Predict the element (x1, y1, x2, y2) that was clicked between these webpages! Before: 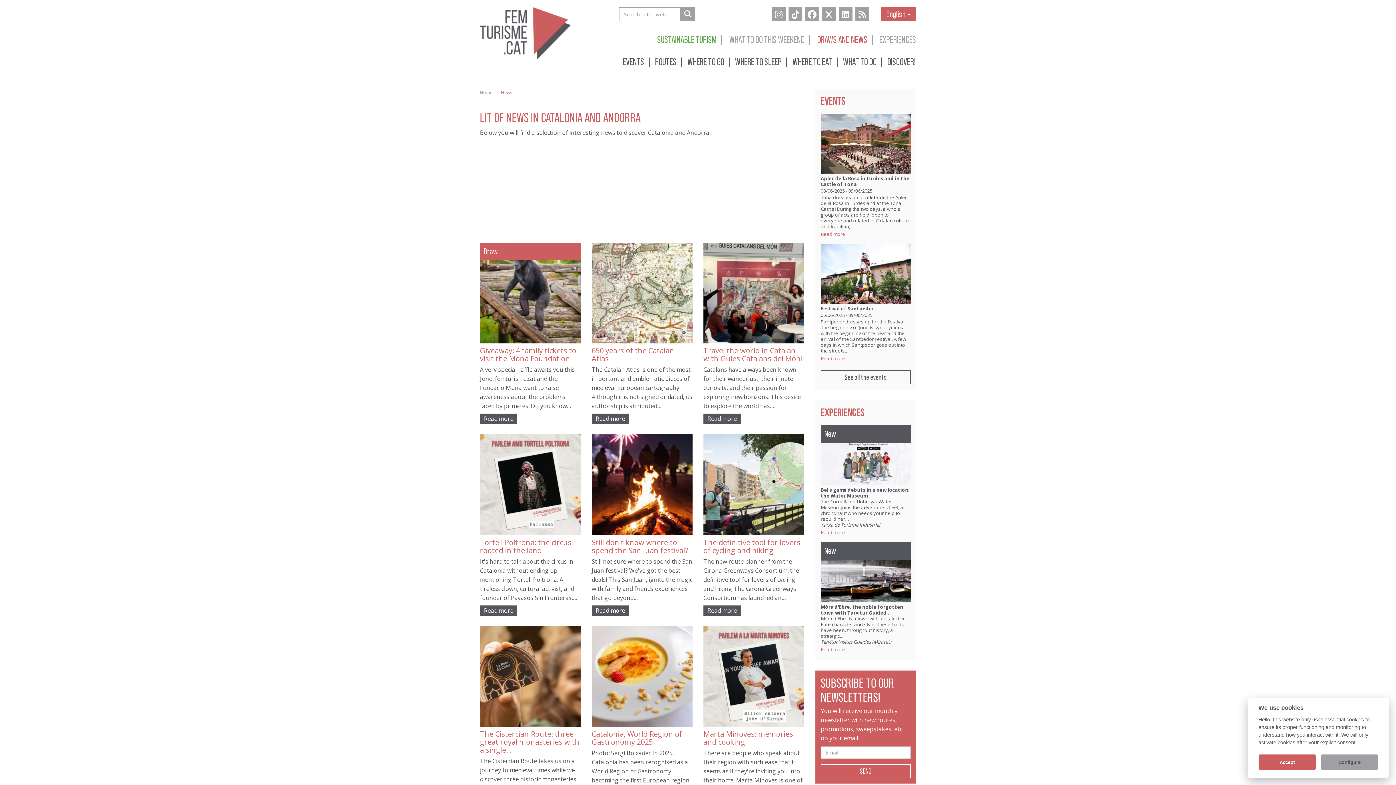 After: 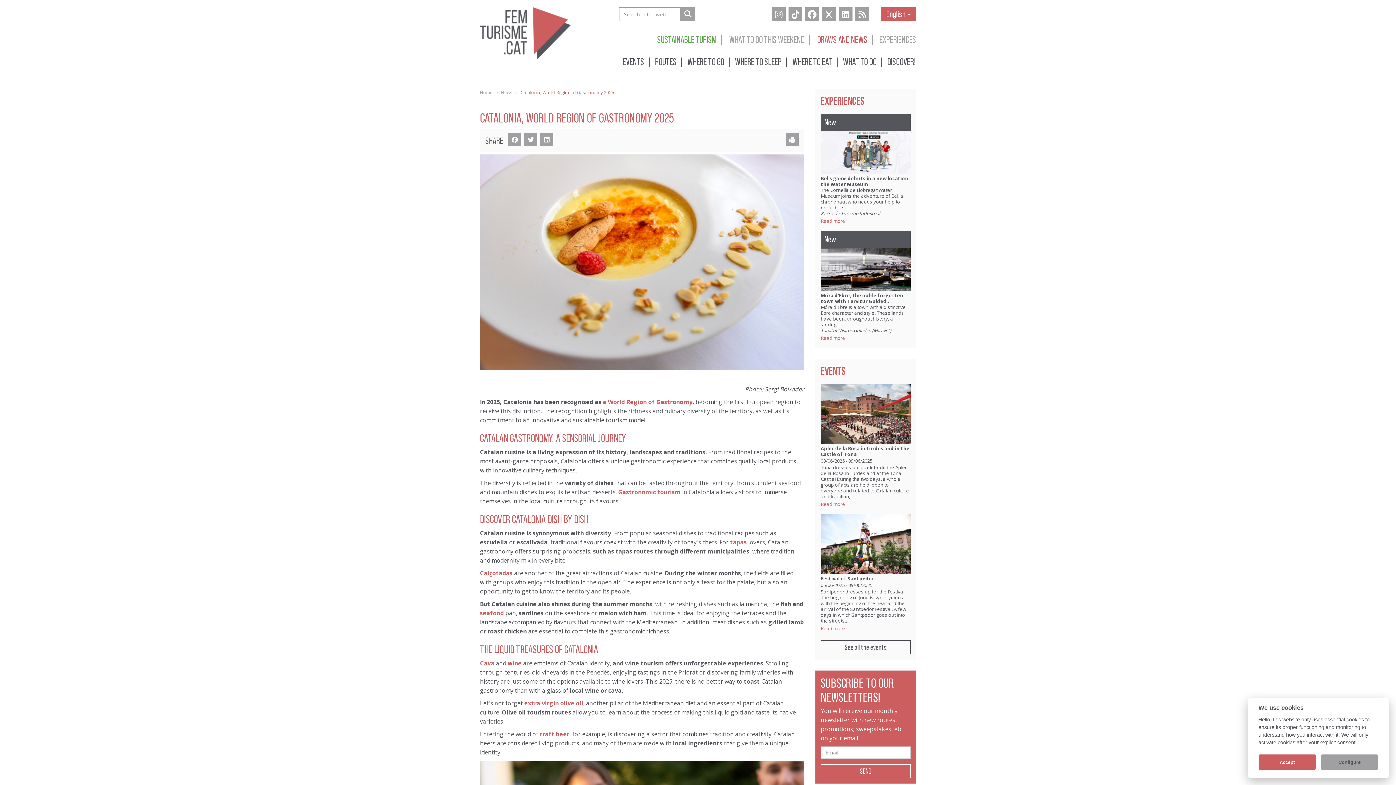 Action: bbox: (591, 626, 692, 727)